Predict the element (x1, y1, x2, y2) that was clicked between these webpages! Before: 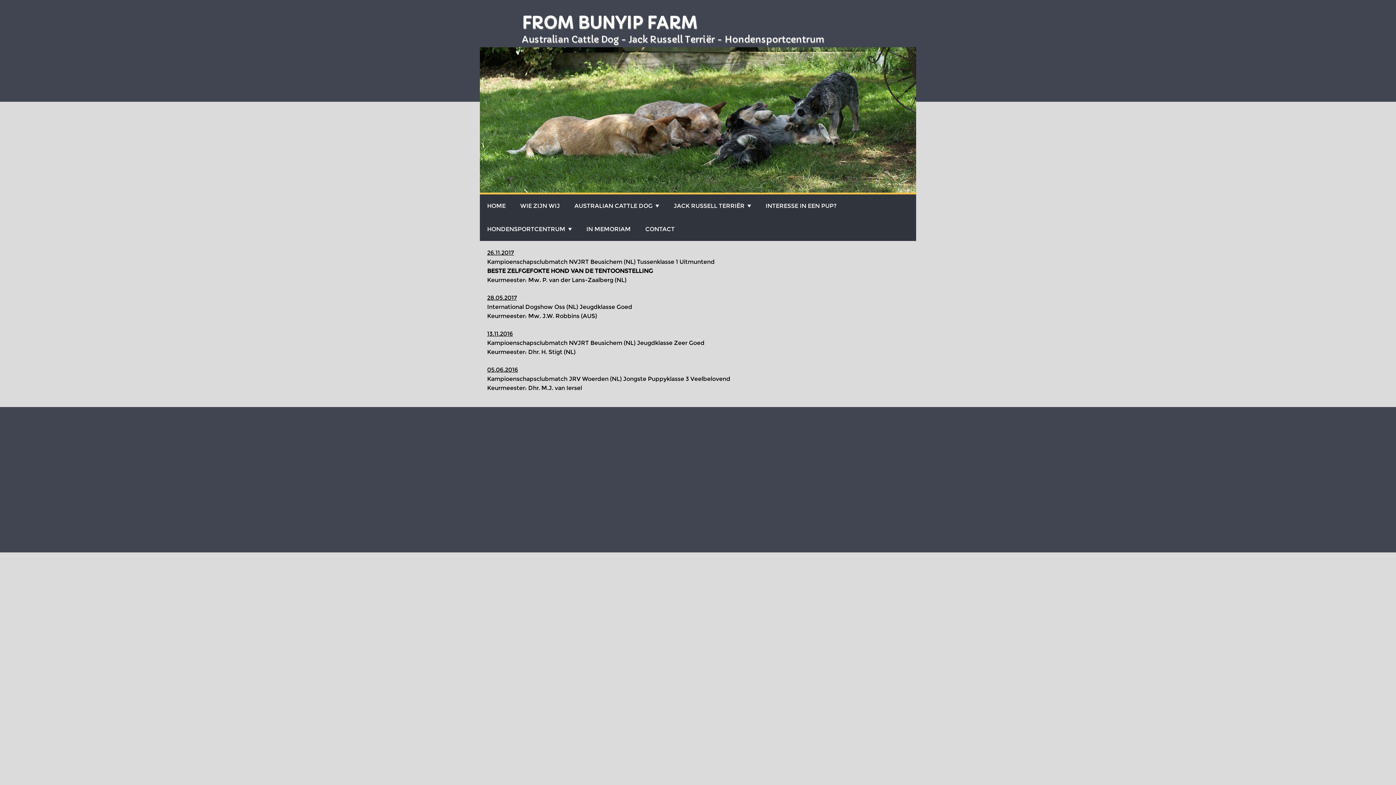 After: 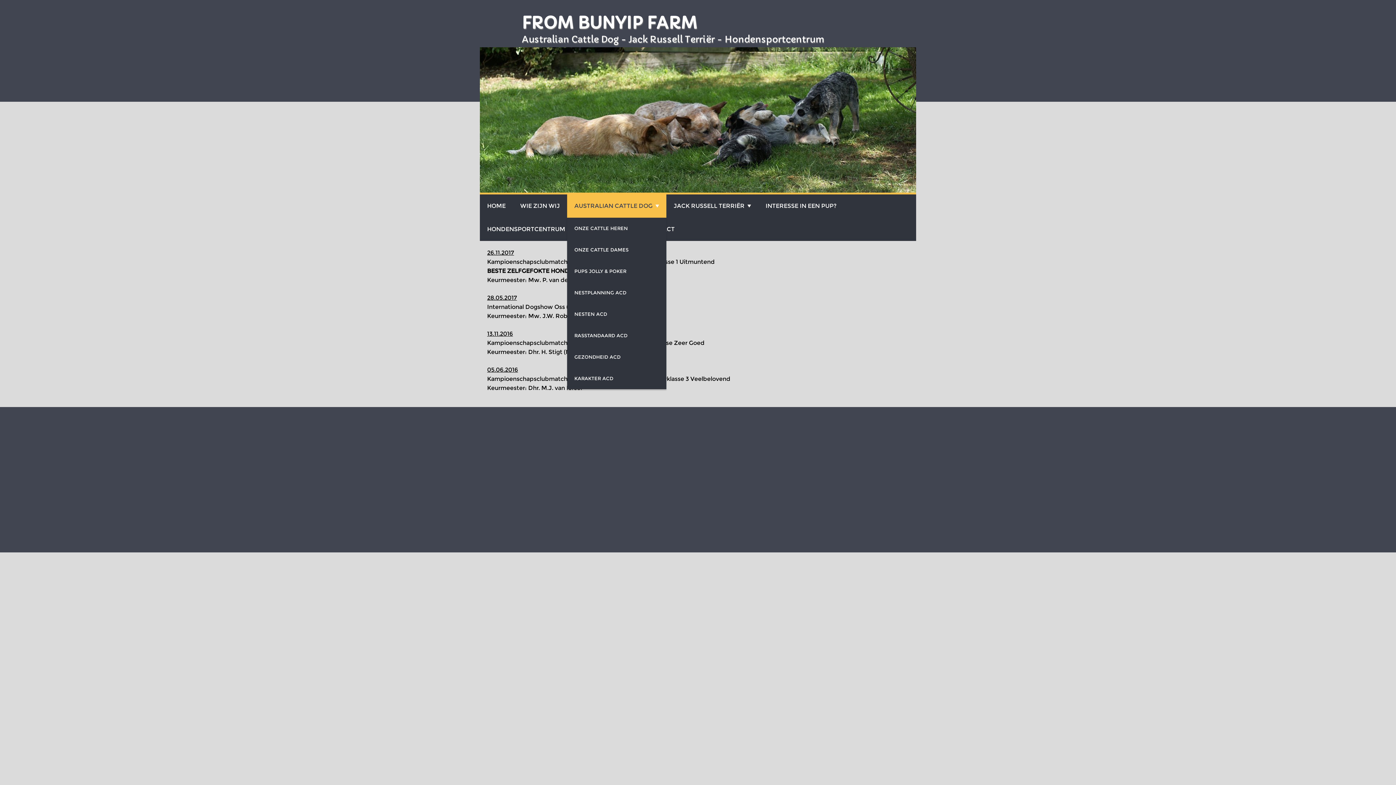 Action: bbox: (567, 194, 666, 217) label: AUSTRALIAN CATTLE DOG